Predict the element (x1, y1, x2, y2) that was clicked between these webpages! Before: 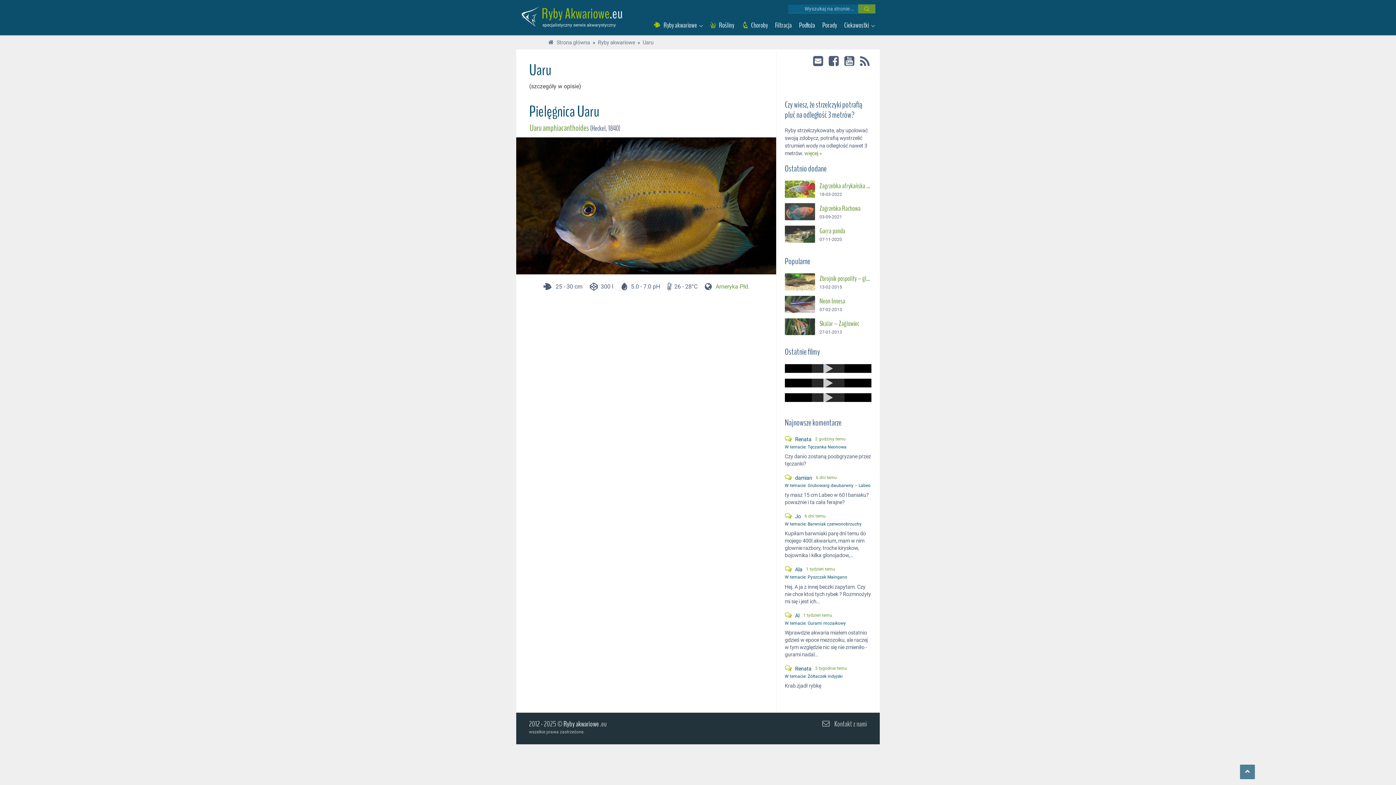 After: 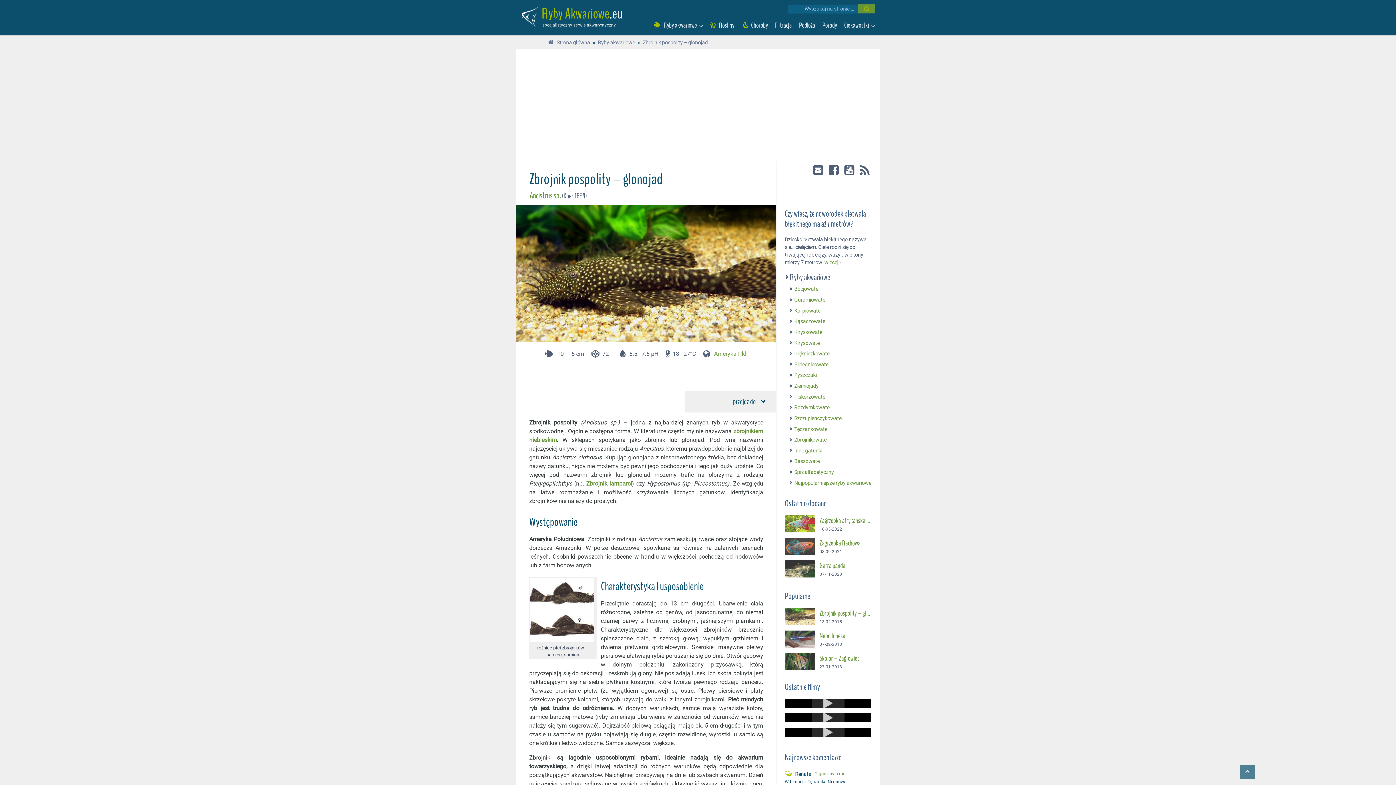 Action: bbox: (819, 275, 871, 282) label: Zbrojnik pospolity – glonojad